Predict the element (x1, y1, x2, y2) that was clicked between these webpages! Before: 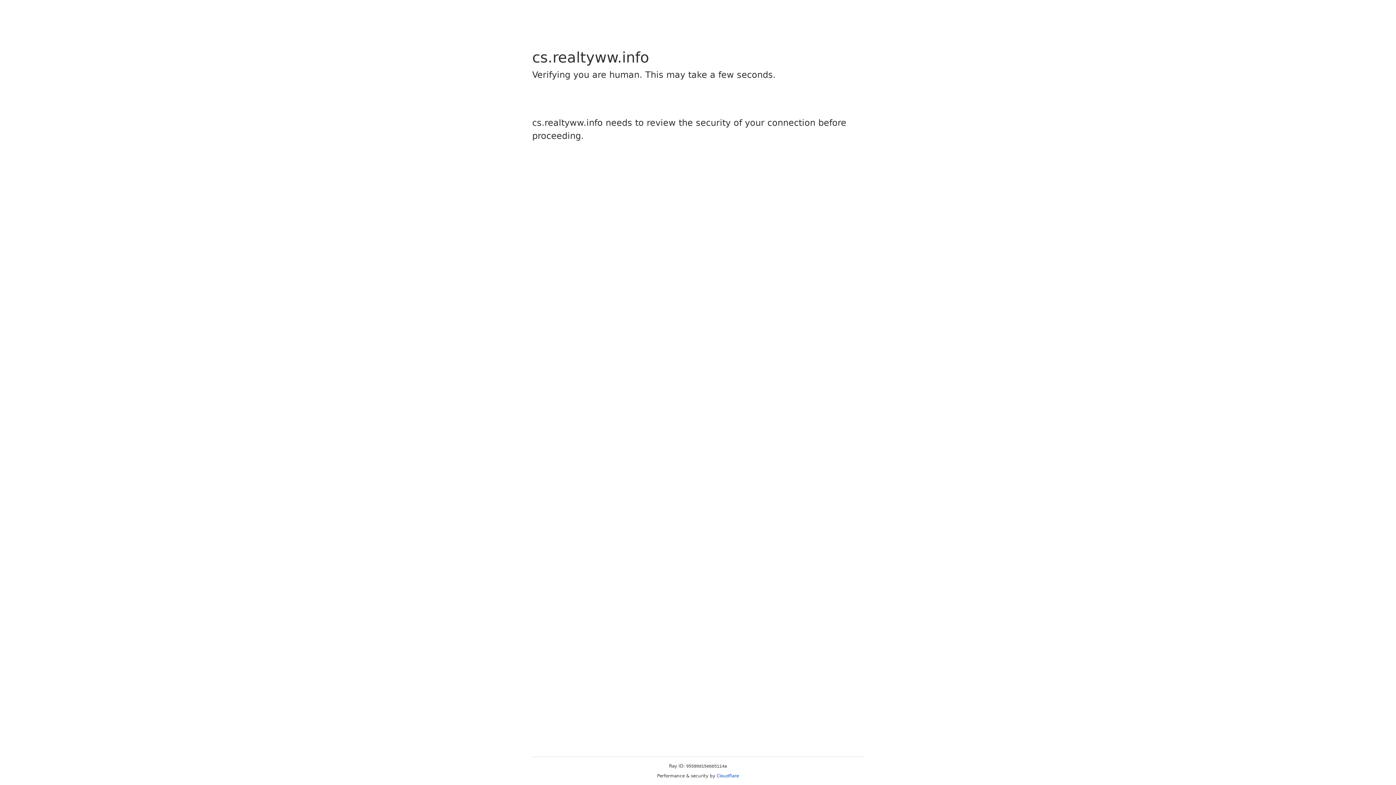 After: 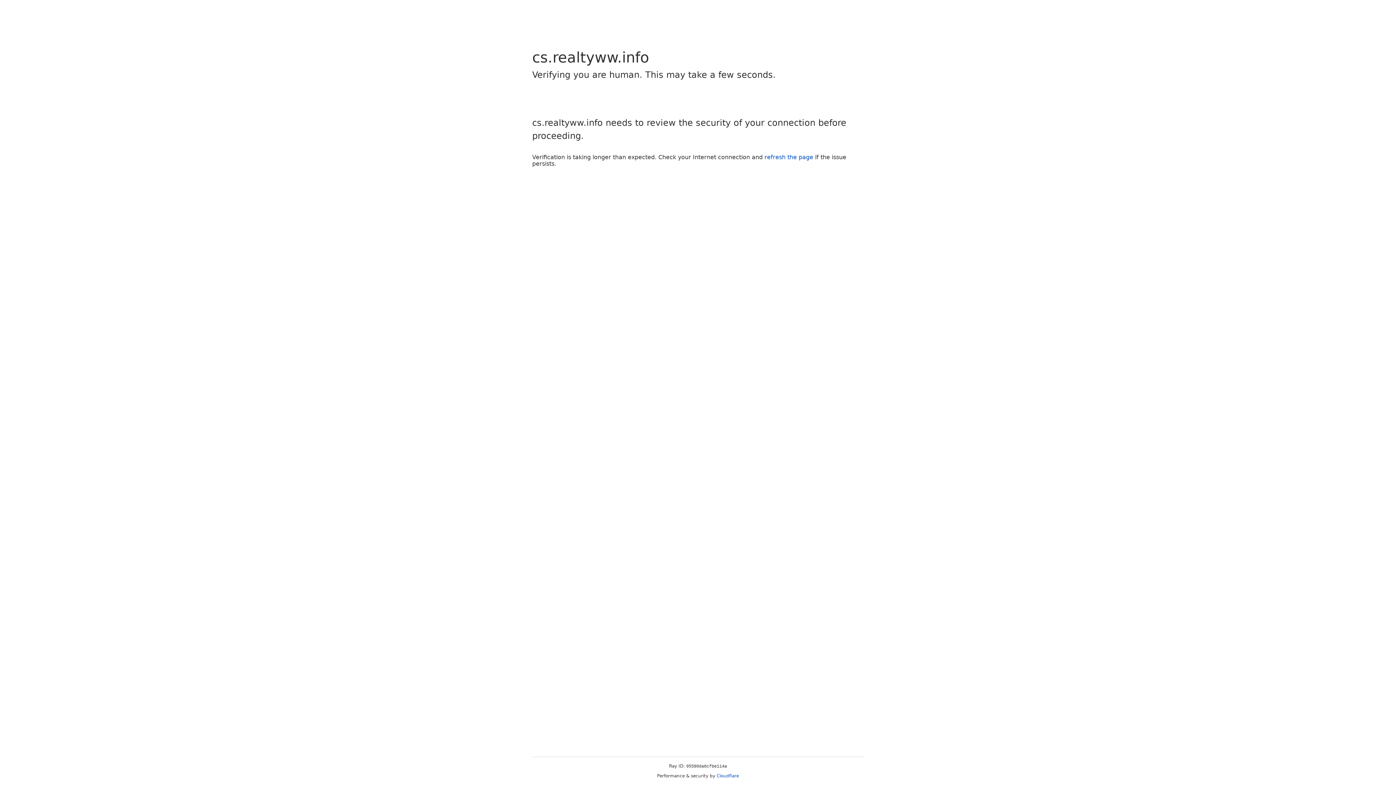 Action: label: Cloudflare bbox: (716, 773, 739, 778)